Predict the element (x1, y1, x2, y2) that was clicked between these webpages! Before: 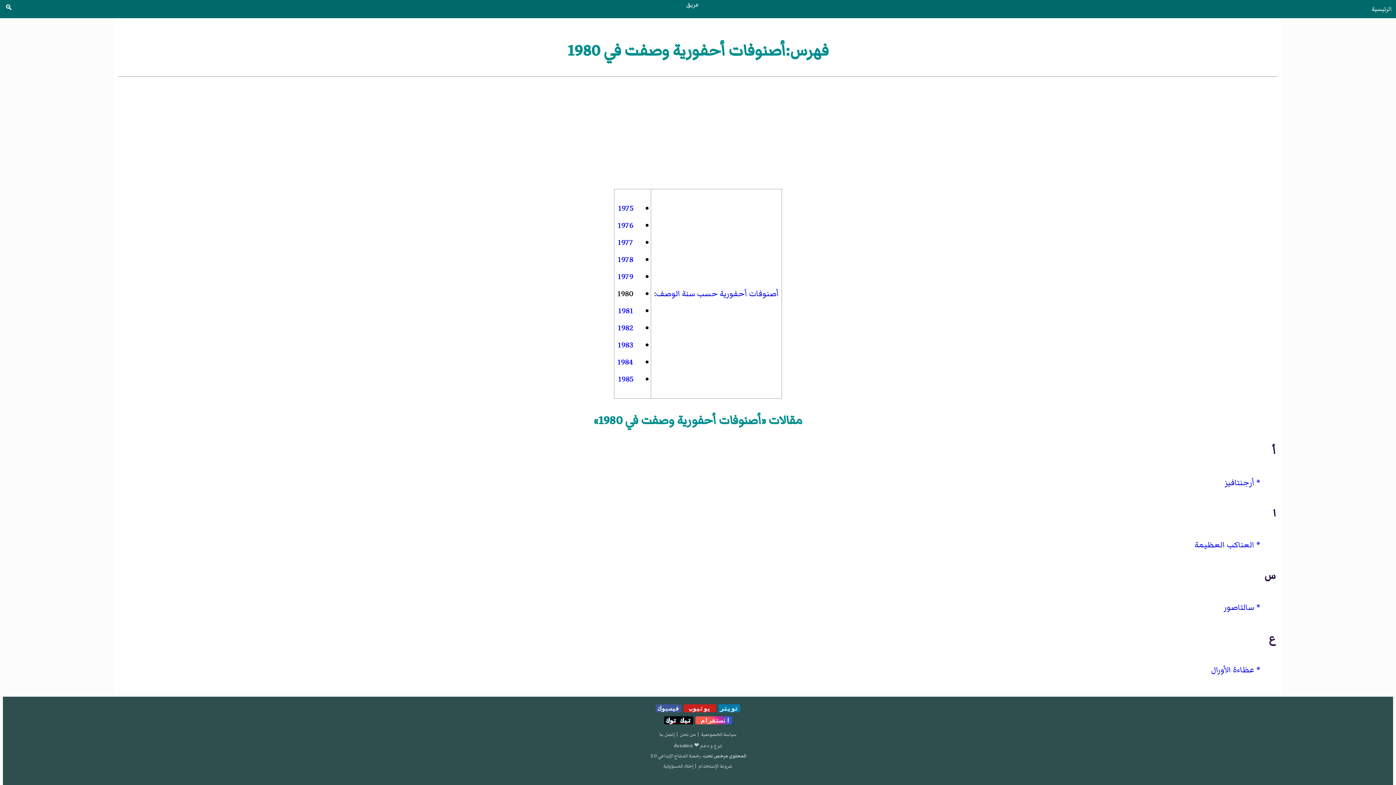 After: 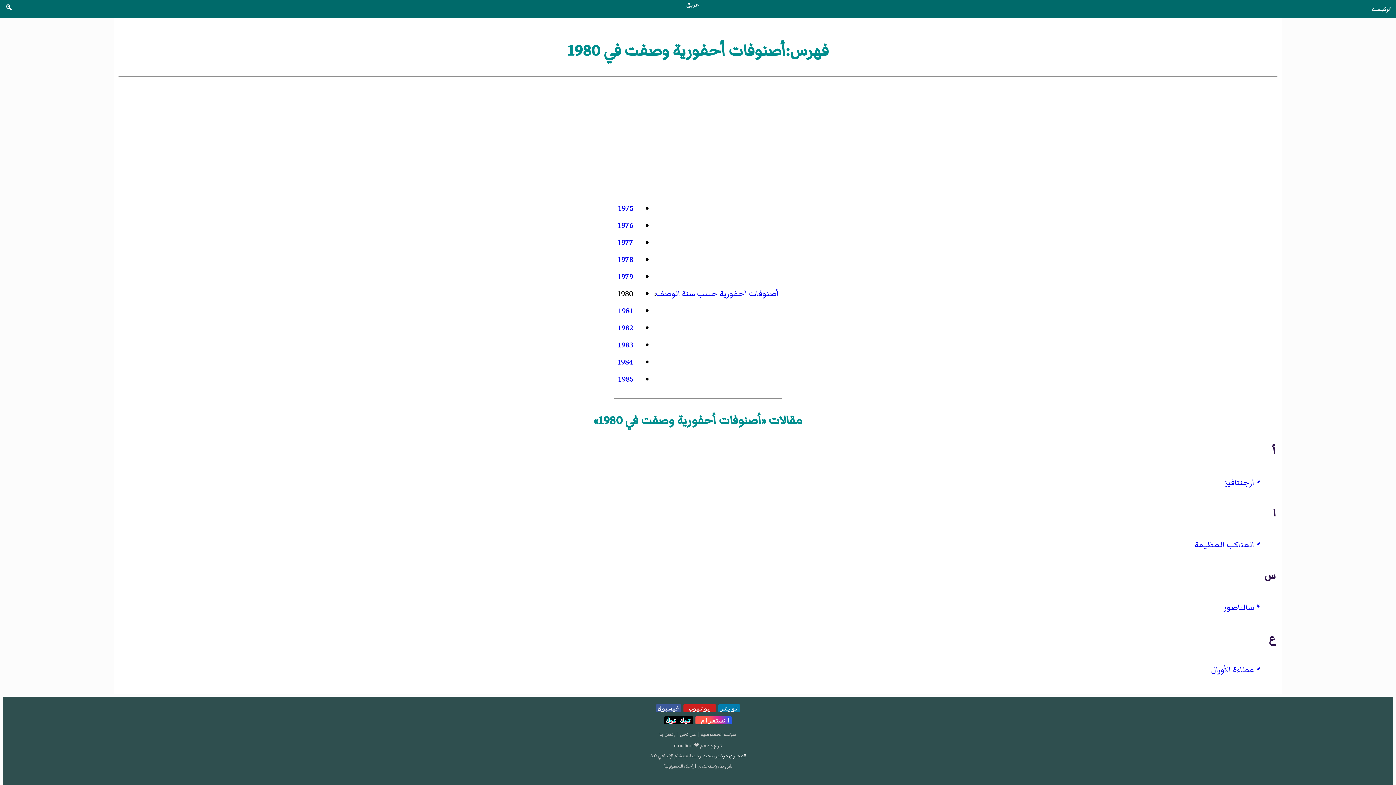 Action: bbox: (649, 752, 701, 759) label: رخصة المشاع الإبداعي 3.0